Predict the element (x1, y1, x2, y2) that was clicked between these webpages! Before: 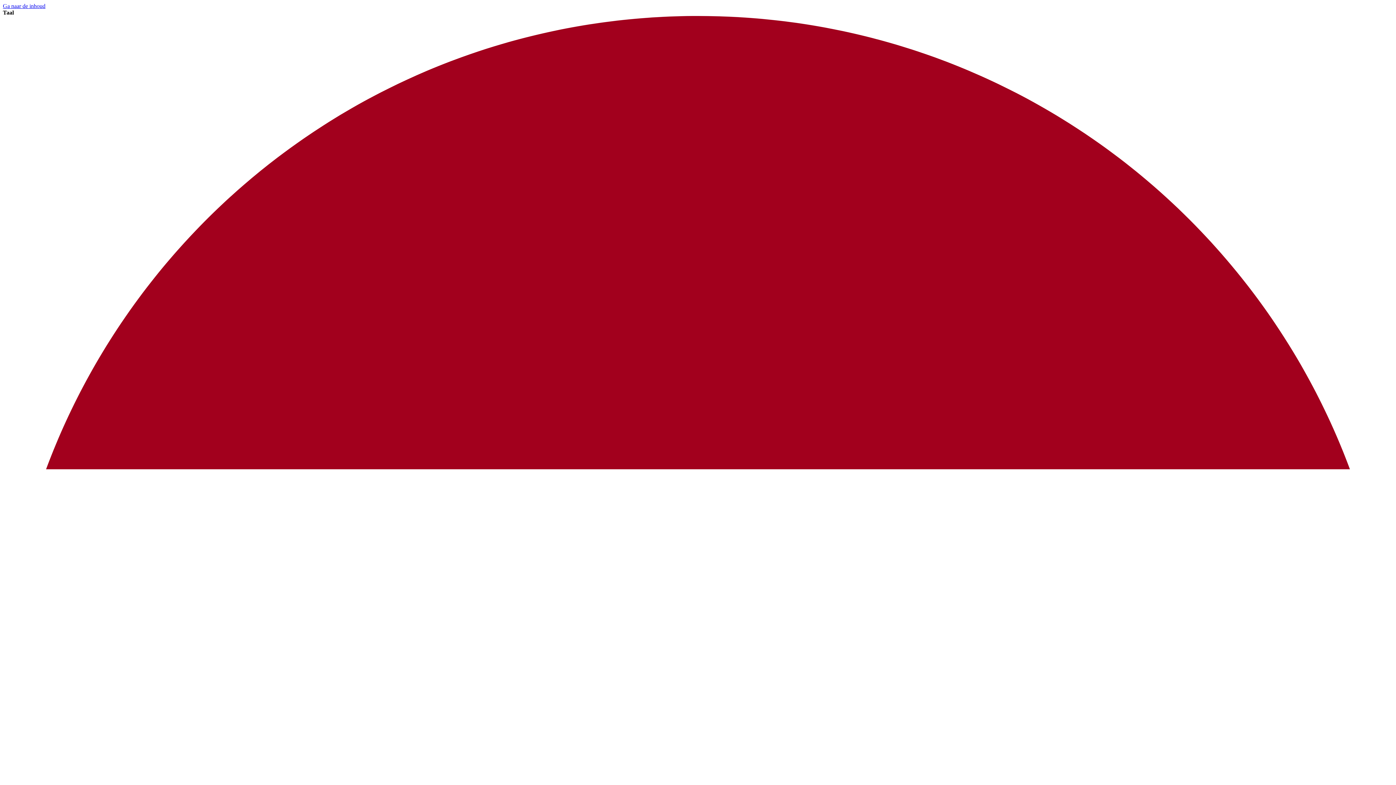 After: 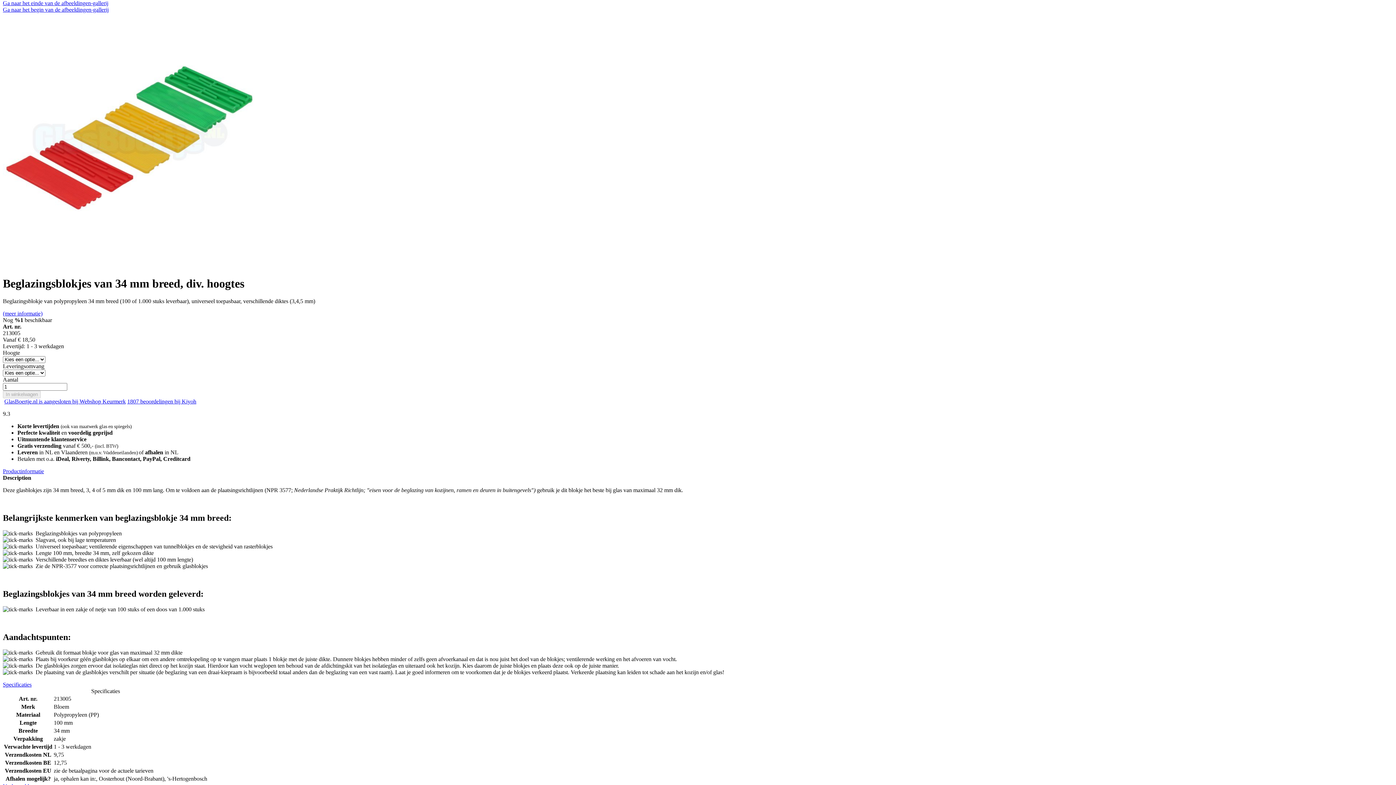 Action: label: Ga naar de inhoud bbox: (2, 2, 45, 9)